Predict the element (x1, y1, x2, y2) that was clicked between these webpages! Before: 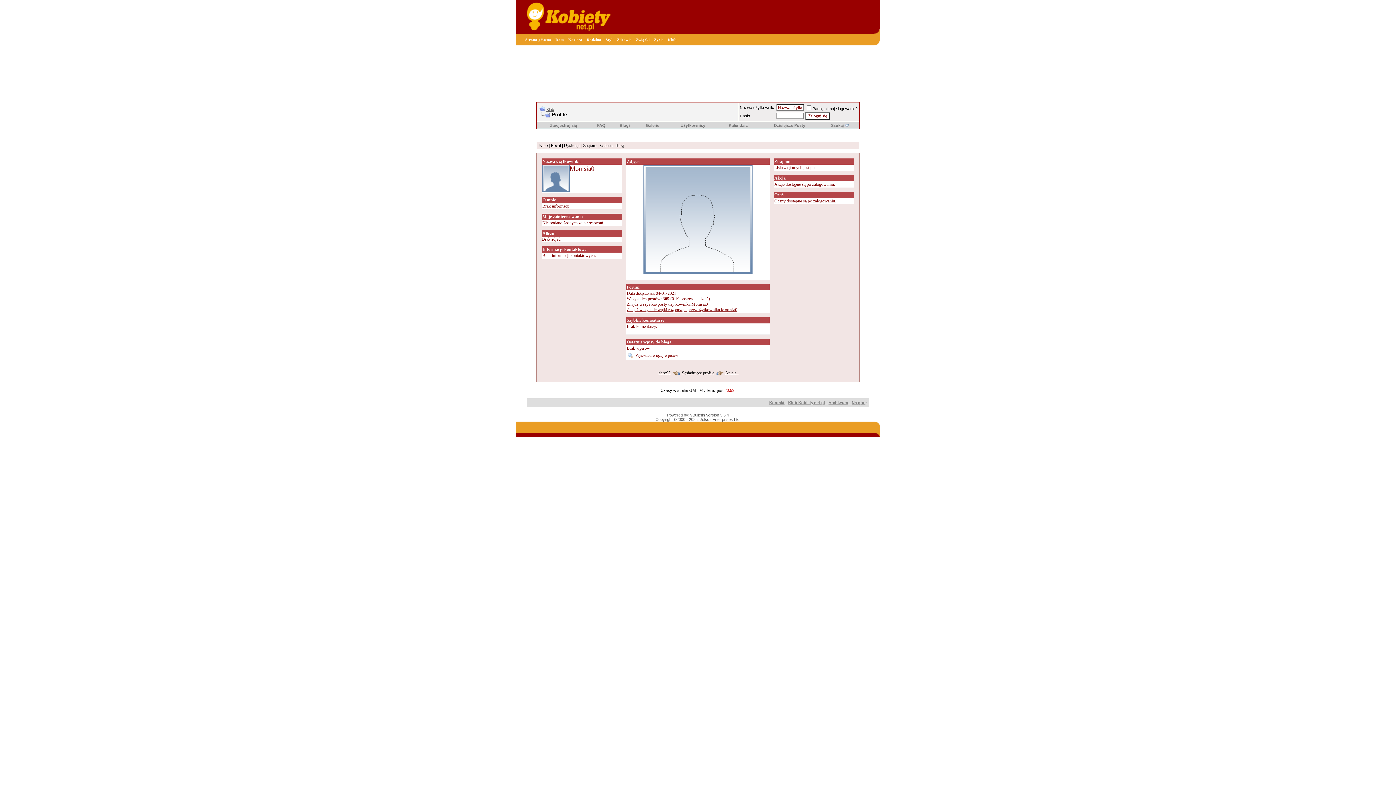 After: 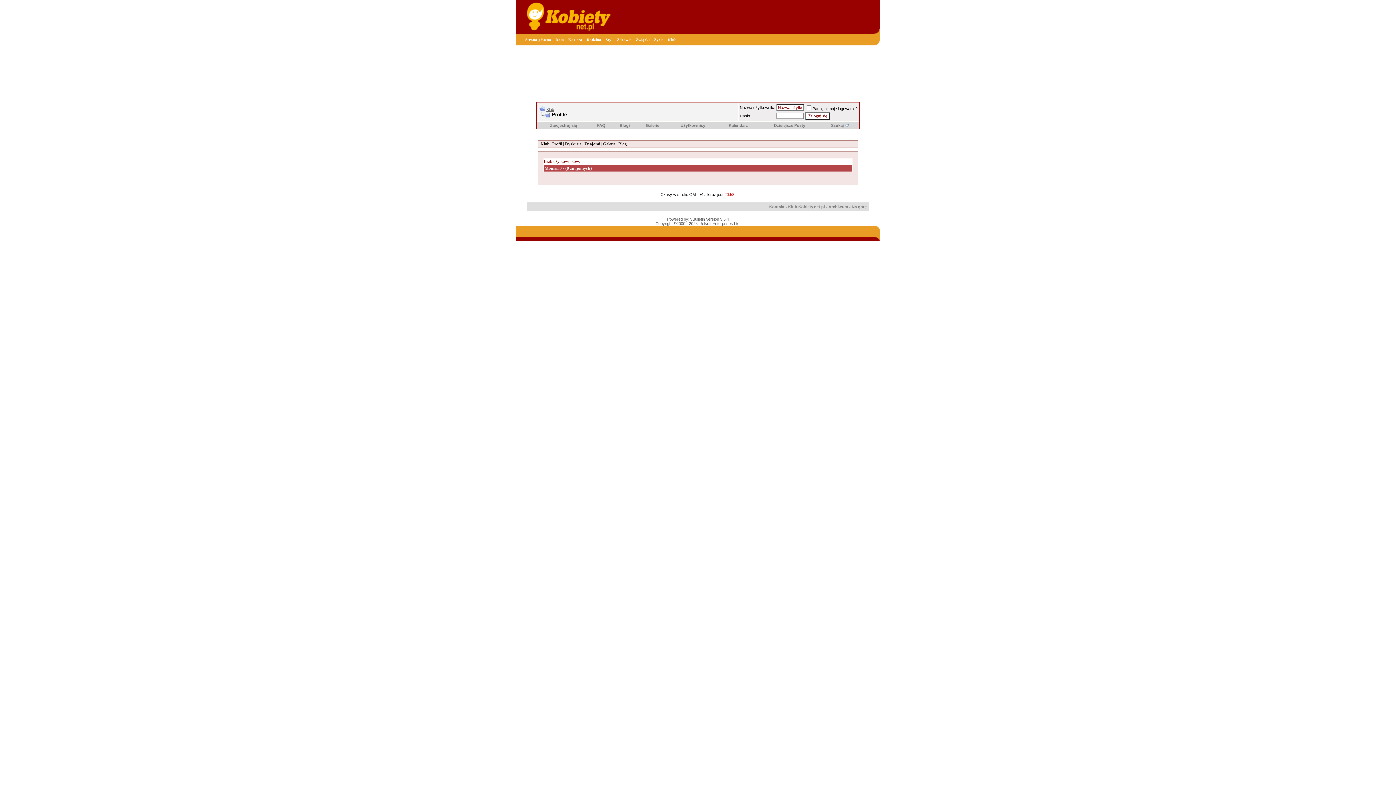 Action: label: Znajomi bbox: (583, 142, 597, 148)